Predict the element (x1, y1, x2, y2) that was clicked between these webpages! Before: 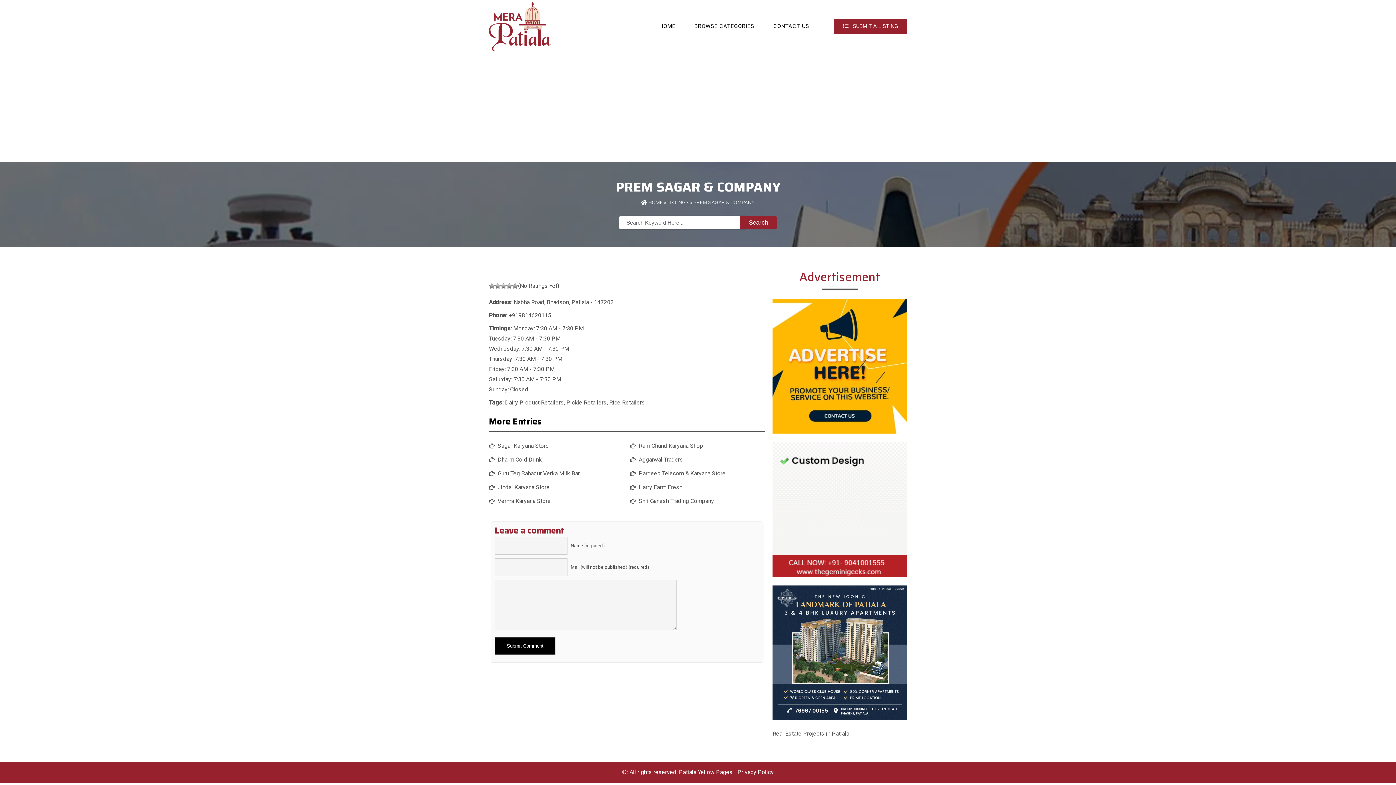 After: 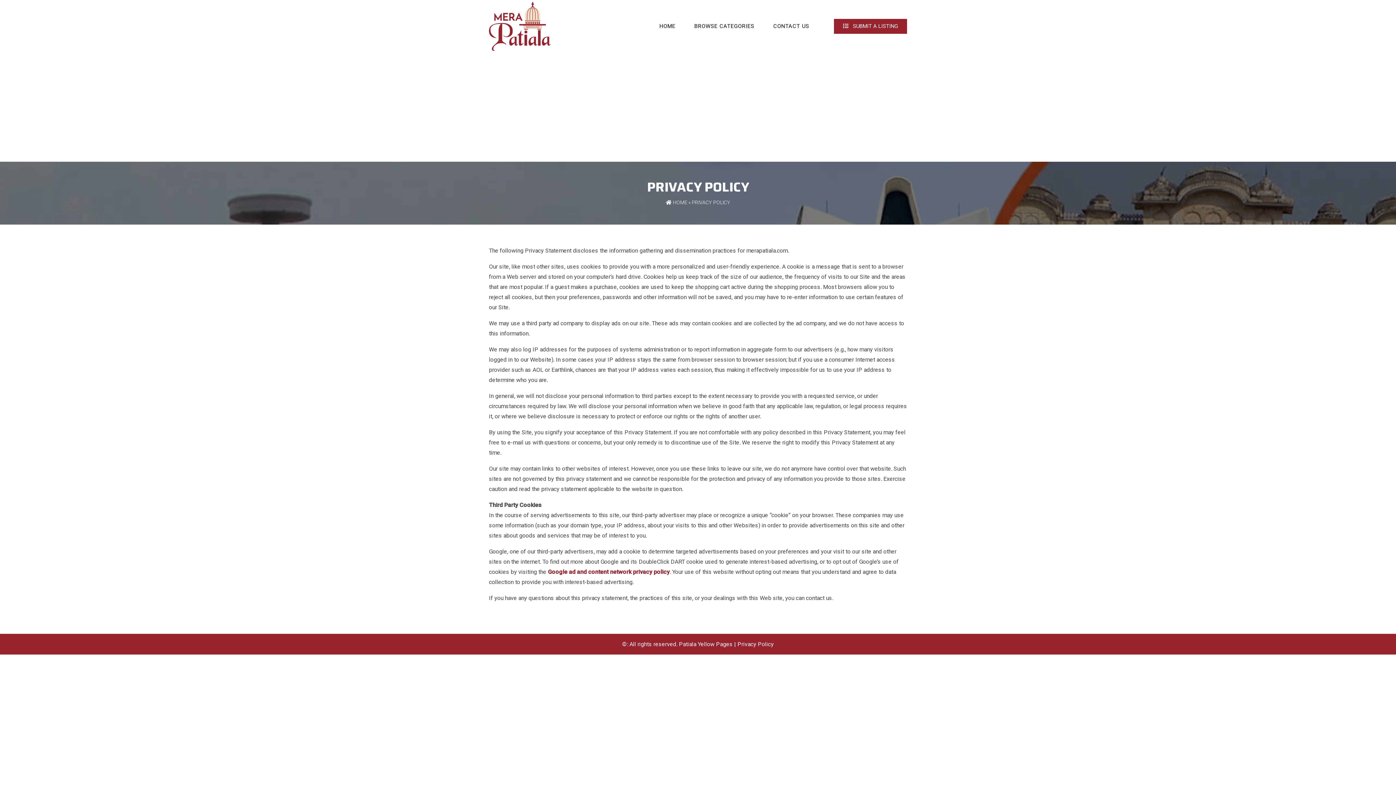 Action: label: Privacy Policy bbox: (737, 769, 774, 776)